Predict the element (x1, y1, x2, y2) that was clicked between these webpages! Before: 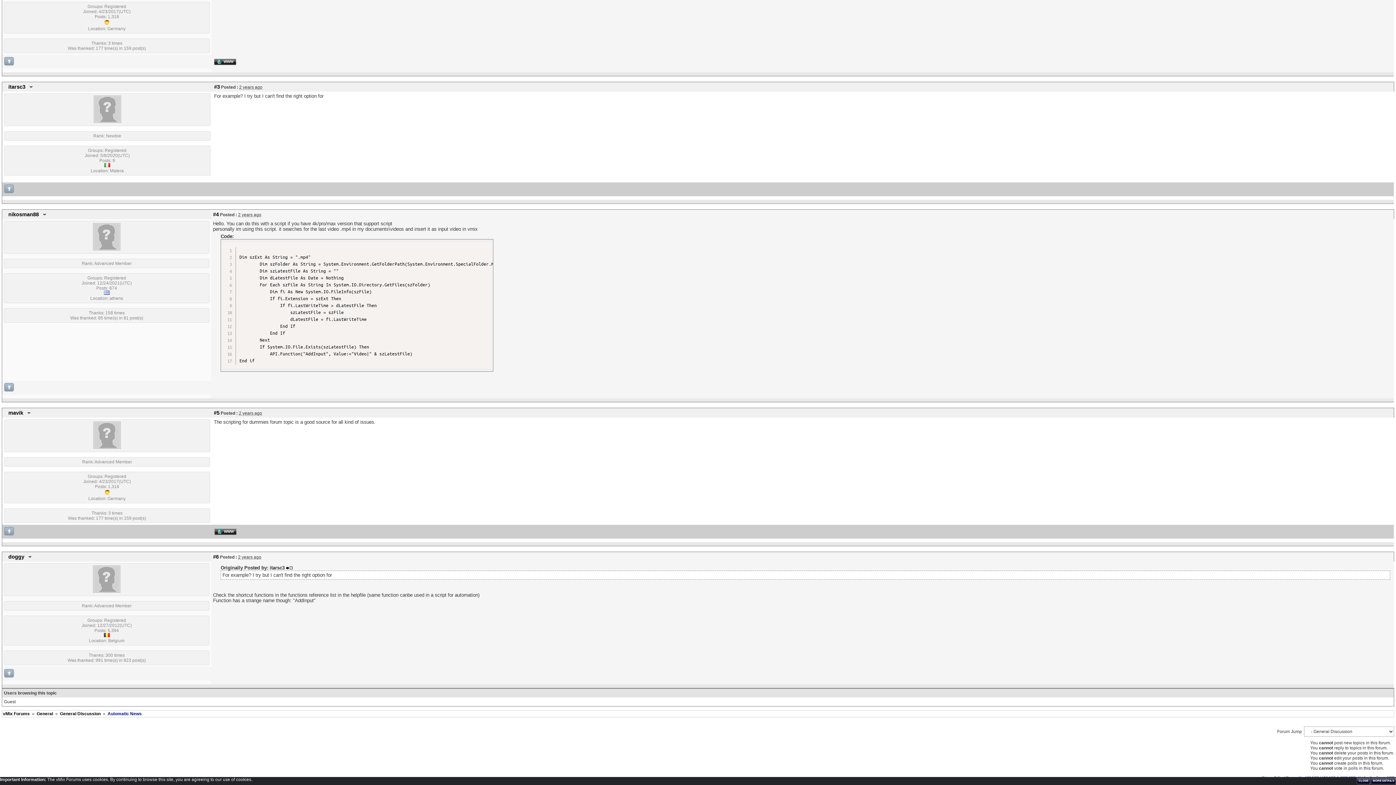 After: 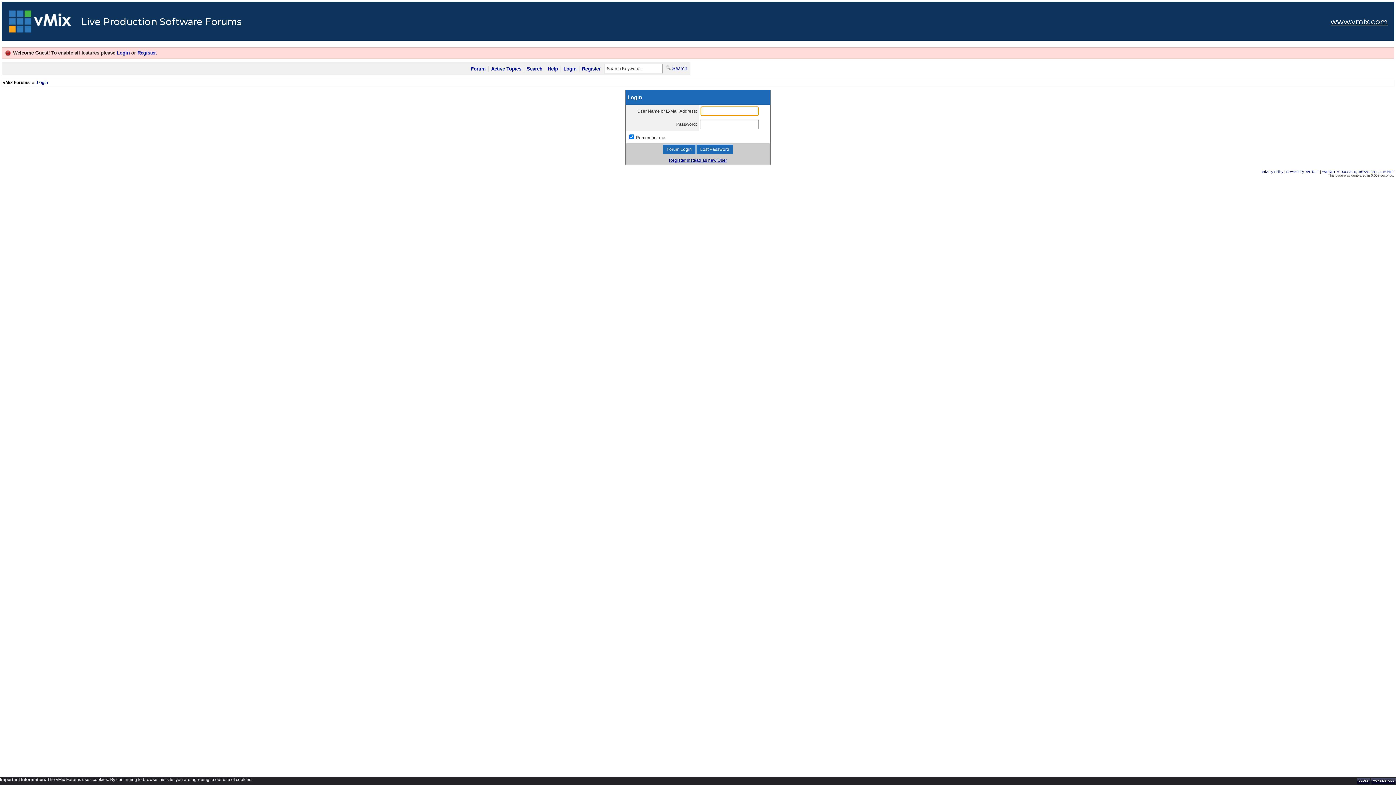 Action: bbox: (93, 118, 120, 123)